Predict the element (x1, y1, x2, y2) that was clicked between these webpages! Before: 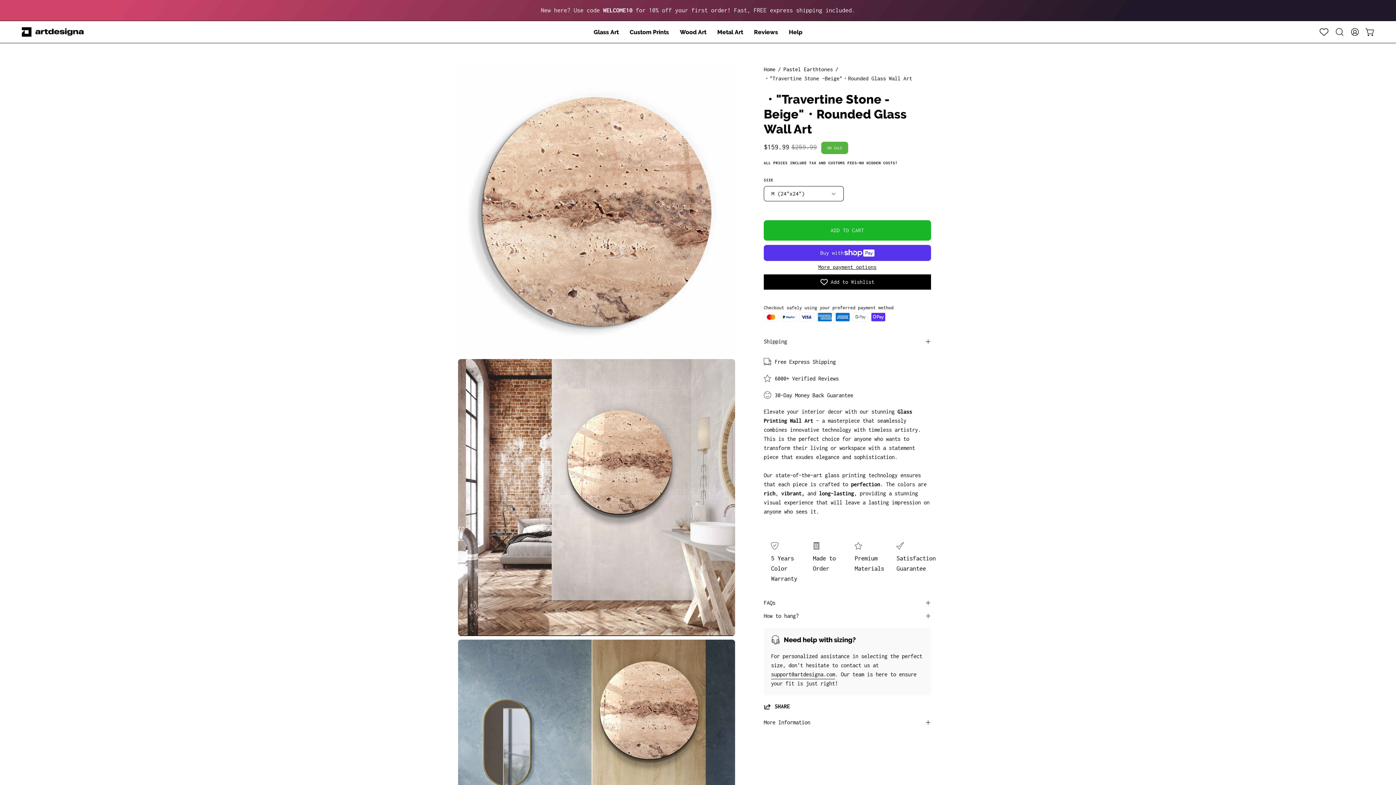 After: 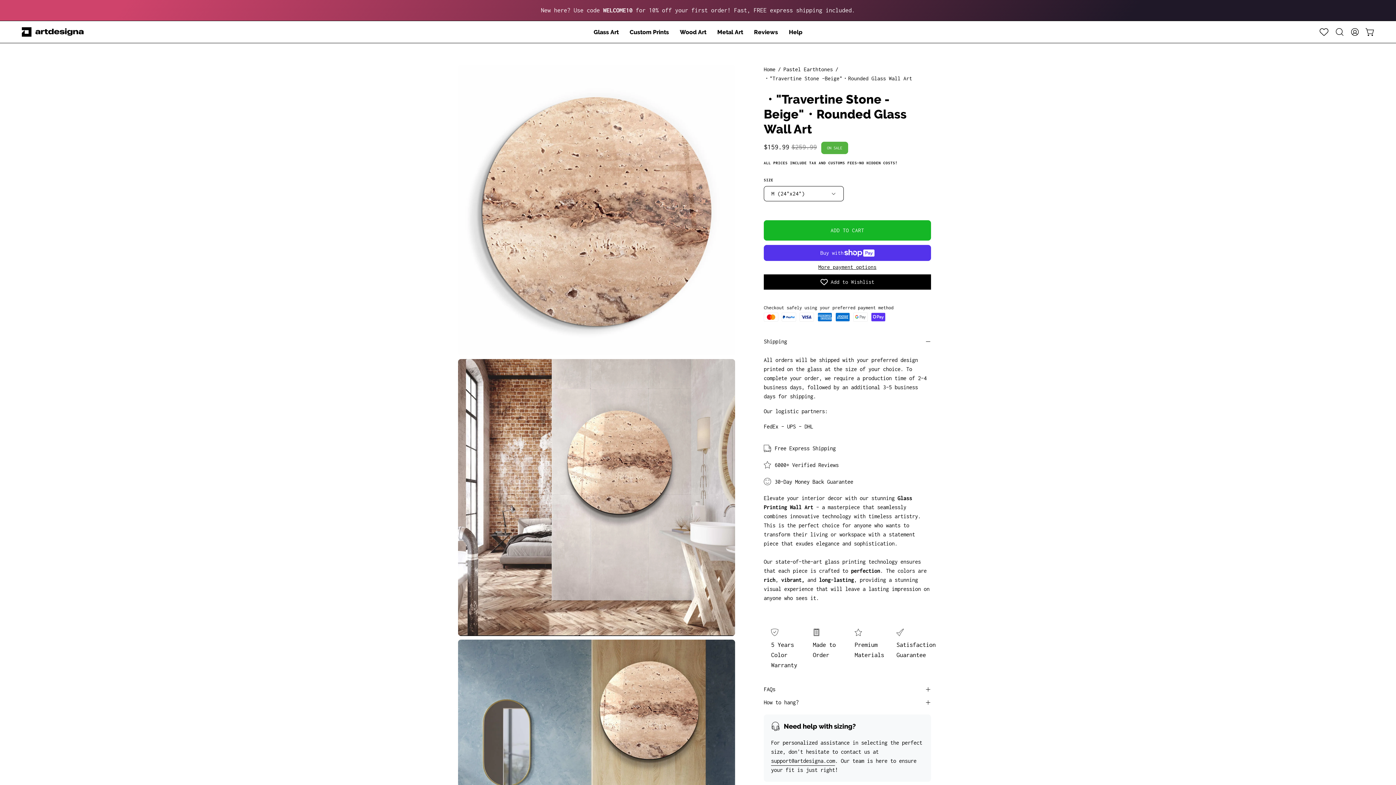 Action: label: Shipping bbox: (764, 336, 931, 346)